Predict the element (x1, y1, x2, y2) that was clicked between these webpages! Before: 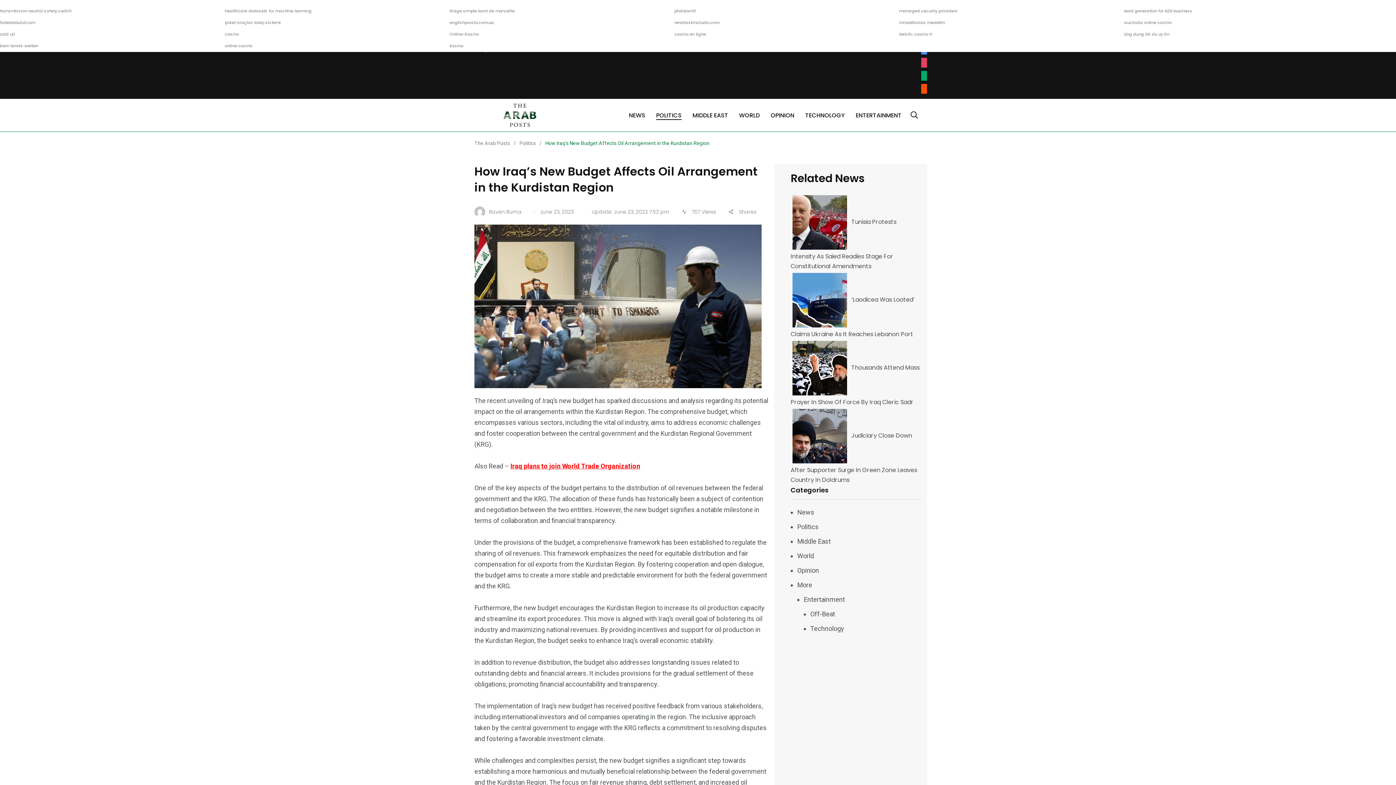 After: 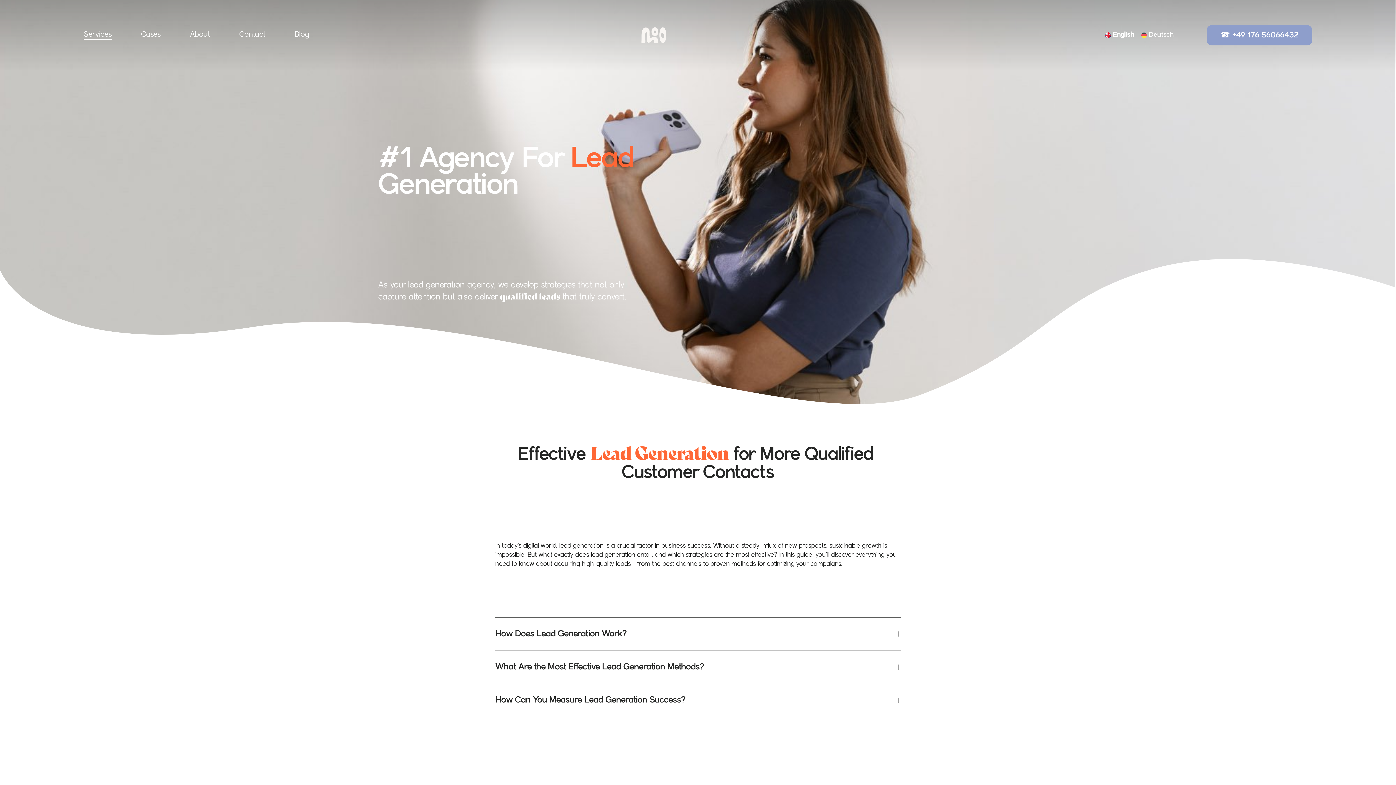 Action: bbox: (1124, 8, 1192, 13) label: lead generation for b2b business